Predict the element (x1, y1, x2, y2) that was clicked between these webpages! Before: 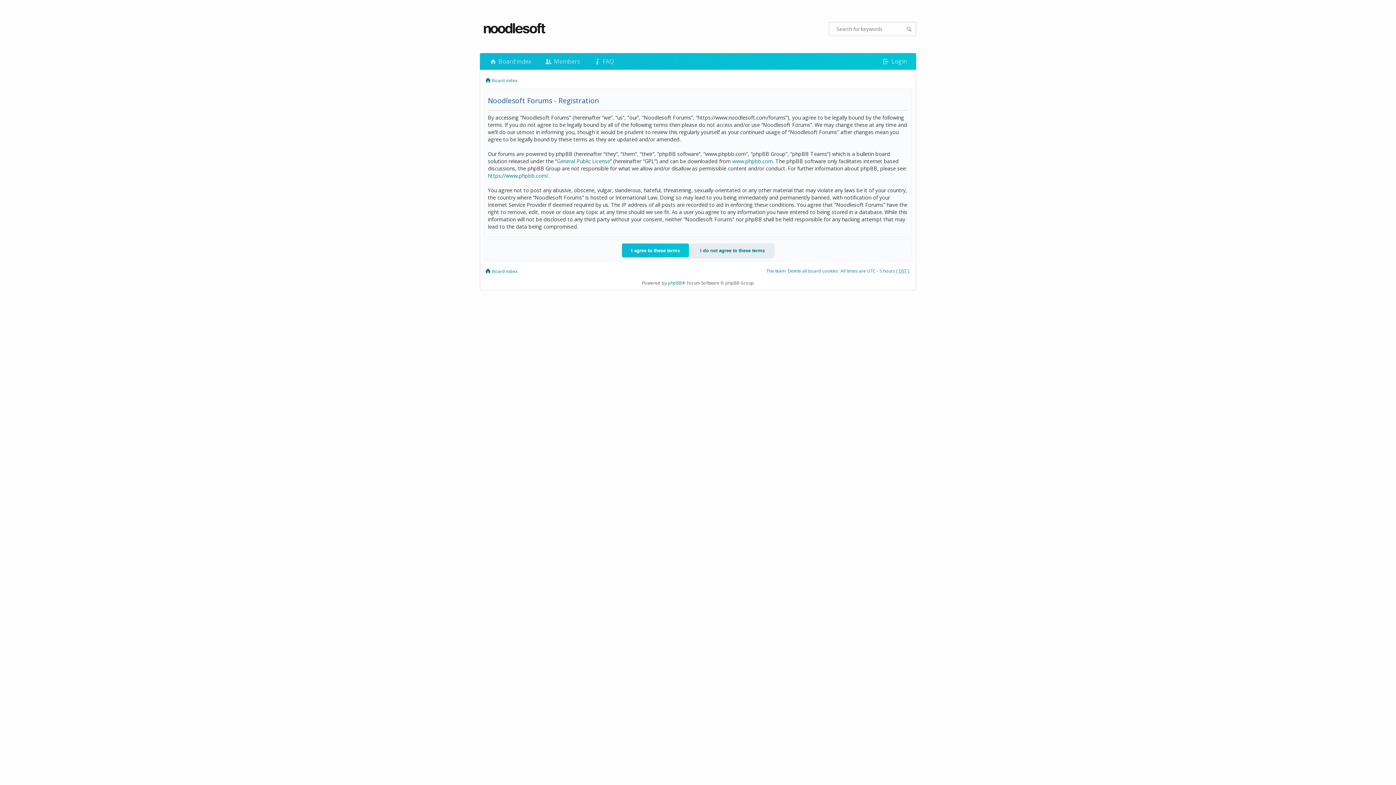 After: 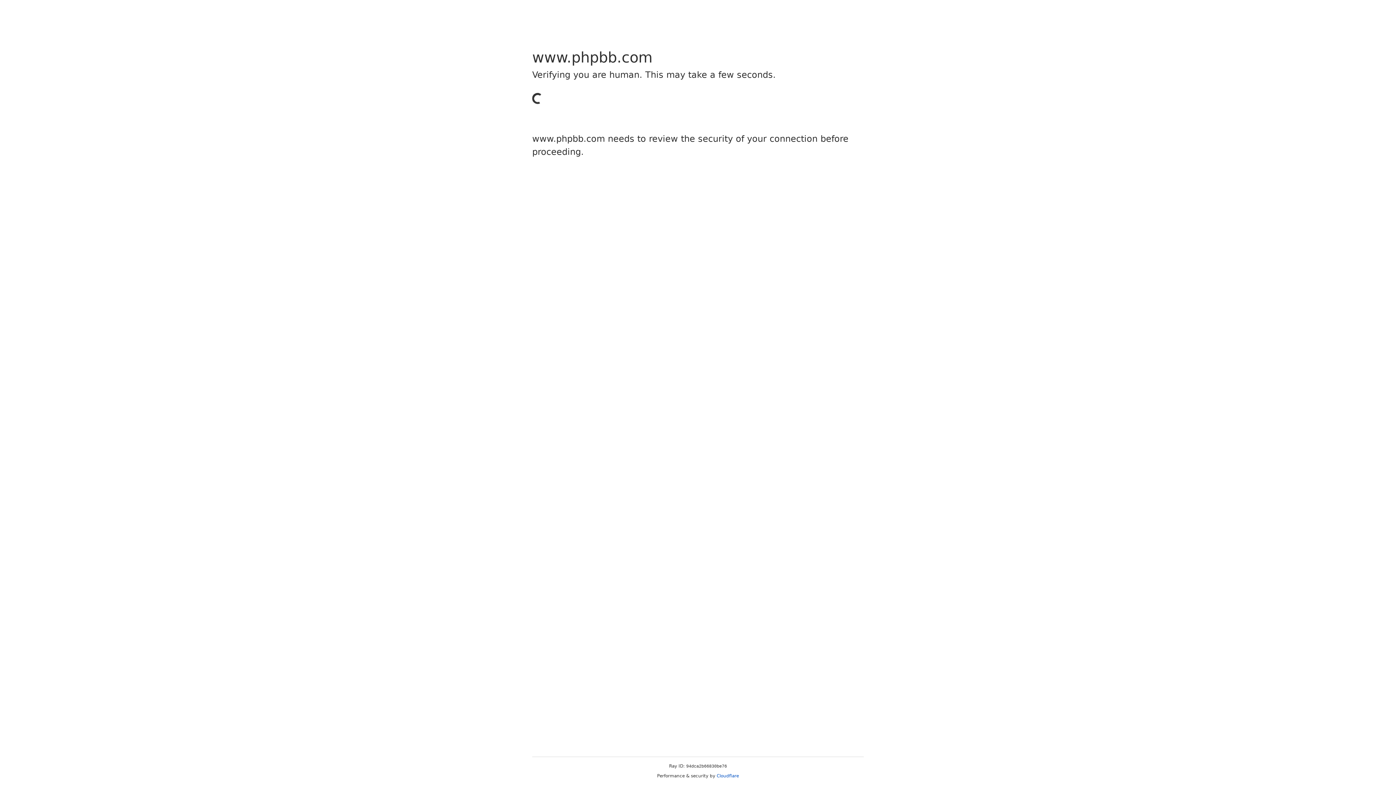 Action: bbox: (488, 172, 548, 179) label: https://www.phpbb.com/